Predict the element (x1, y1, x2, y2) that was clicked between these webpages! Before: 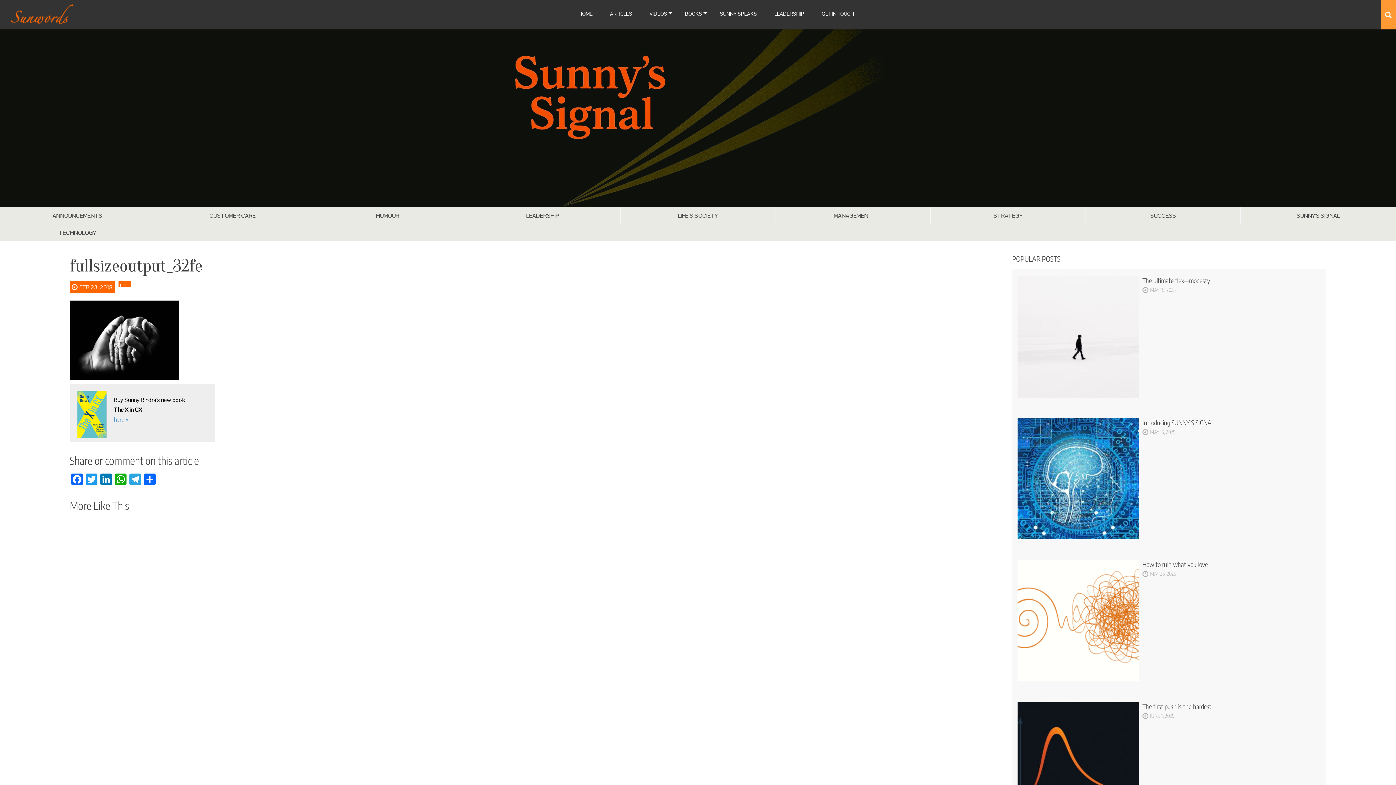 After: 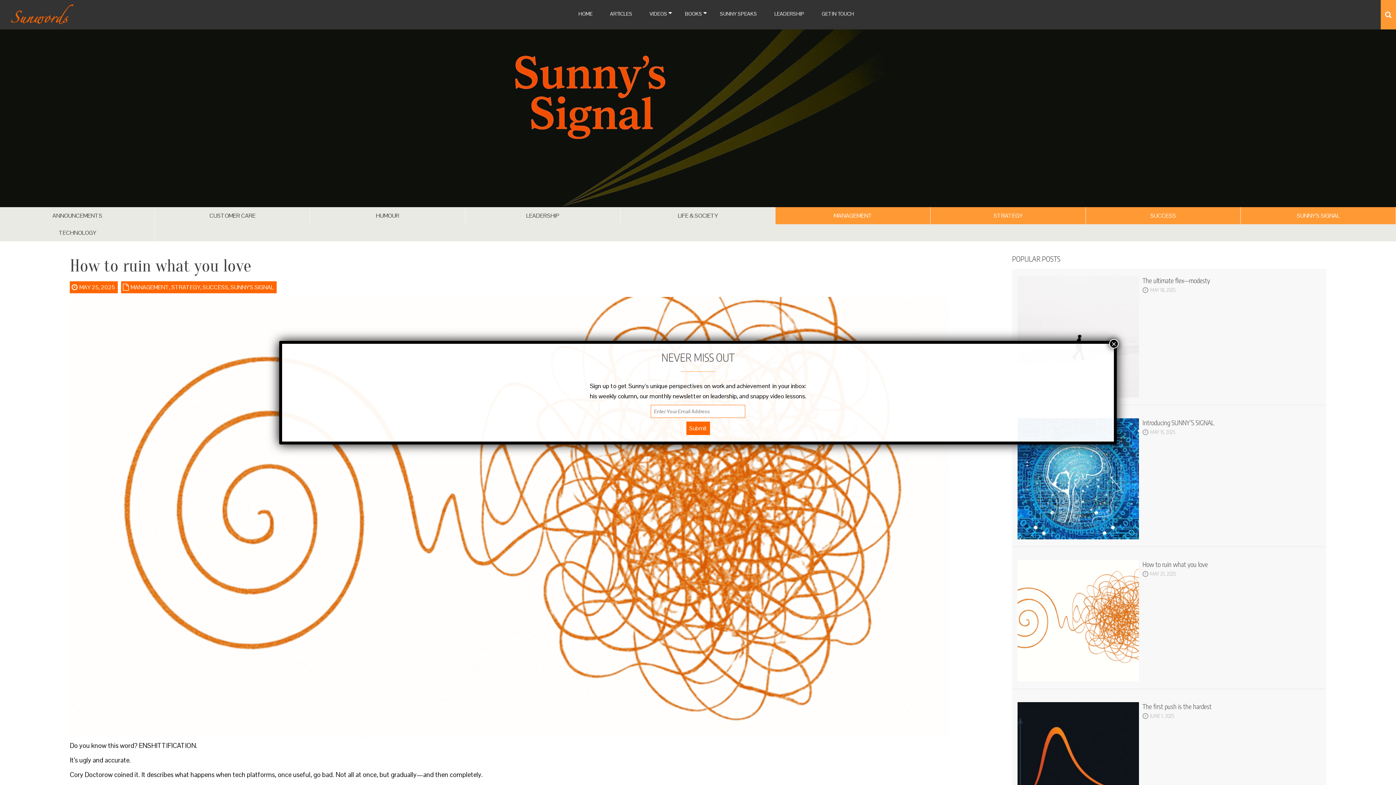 Action: label: How to ruin what you love bbox: (1142, 560, 1317, 568)